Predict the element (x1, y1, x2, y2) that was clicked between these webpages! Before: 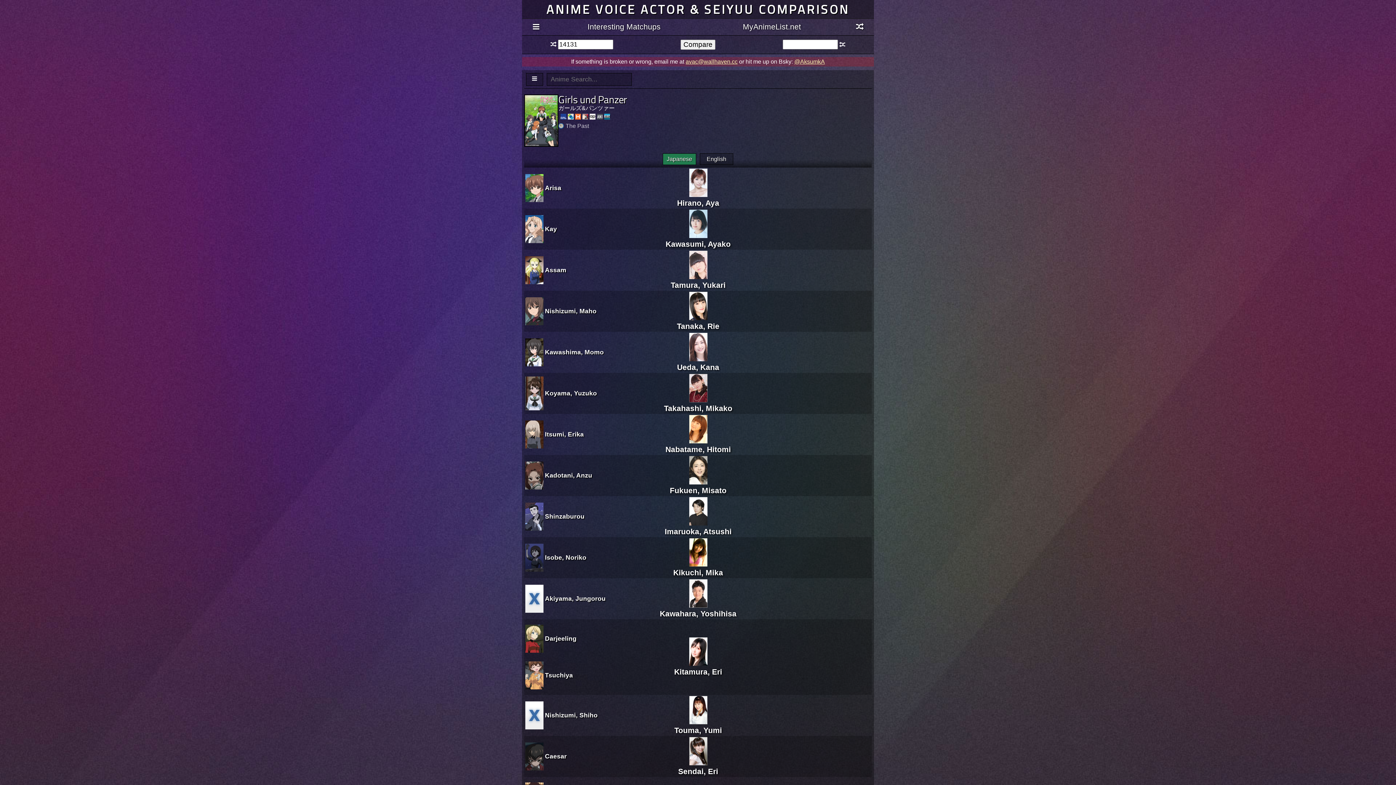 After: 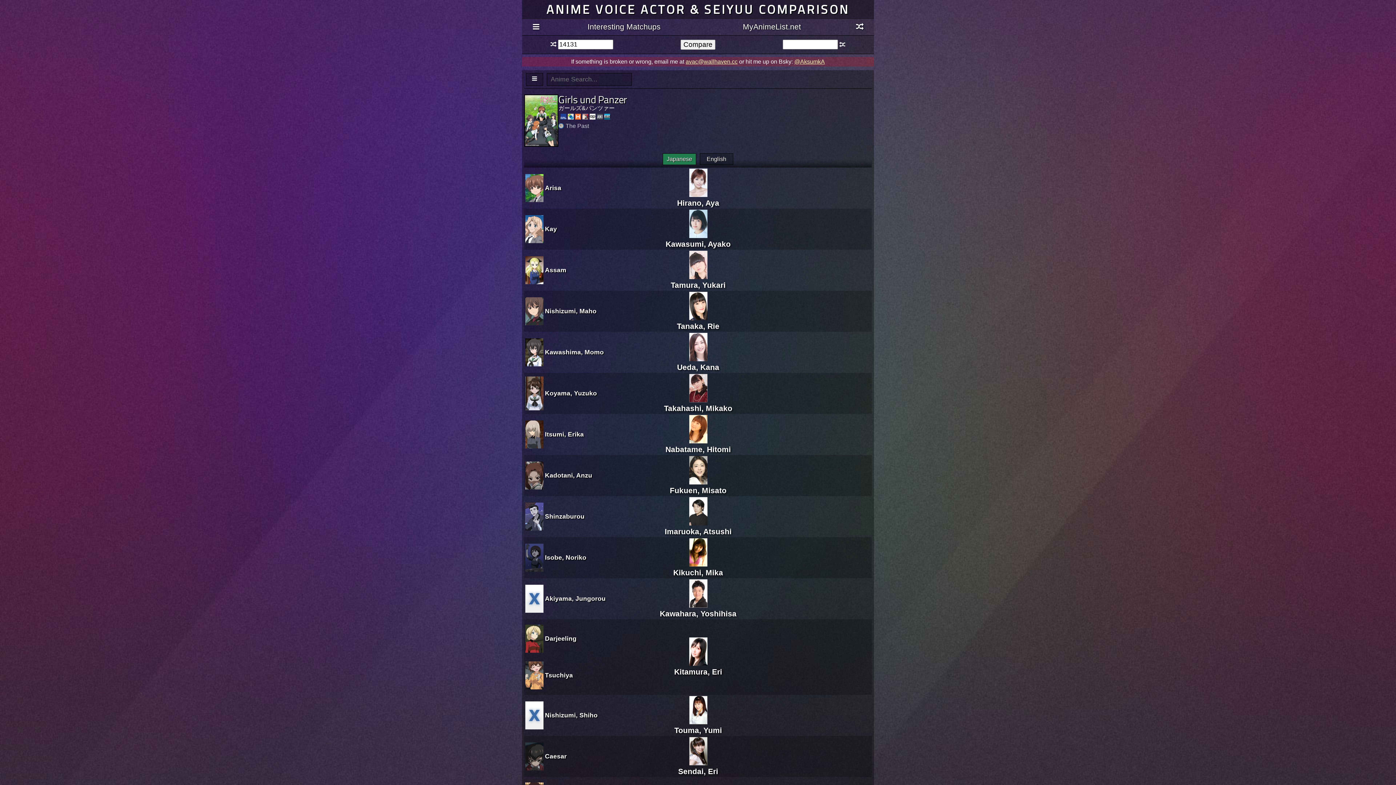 Action: bbox: (589, 113, 595, 119)